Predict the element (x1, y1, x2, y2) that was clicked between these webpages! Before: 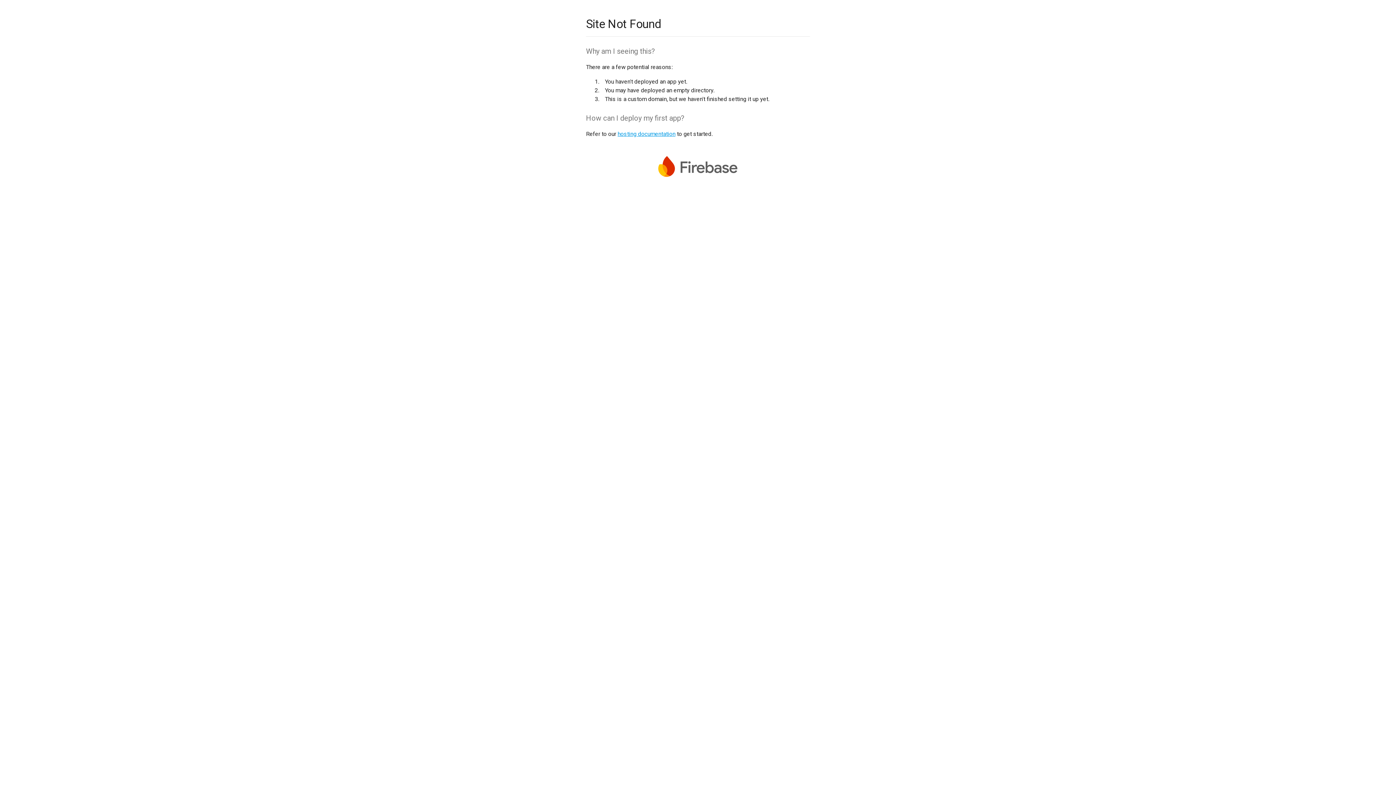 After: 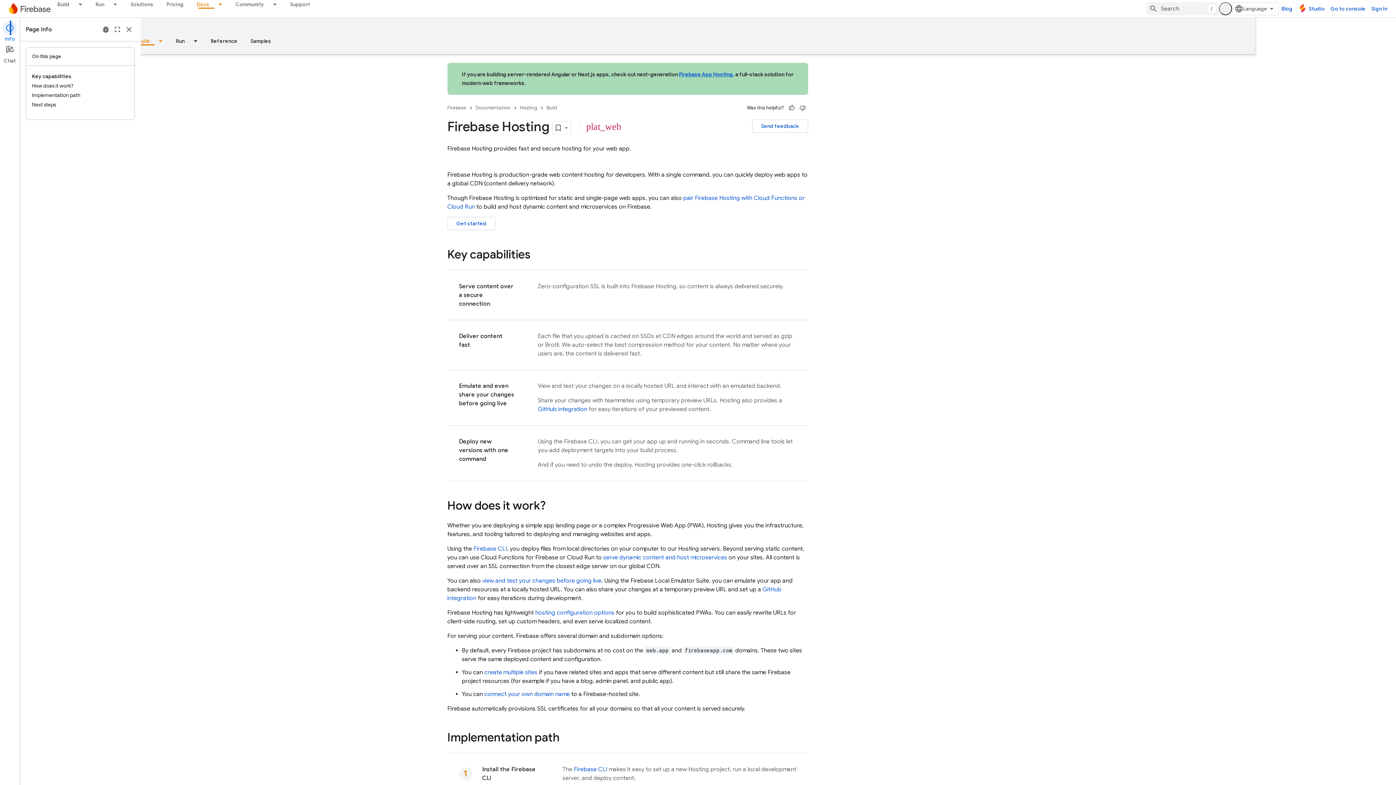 Action: label: hosting documentation bbox: (617, 130, 675, 137)